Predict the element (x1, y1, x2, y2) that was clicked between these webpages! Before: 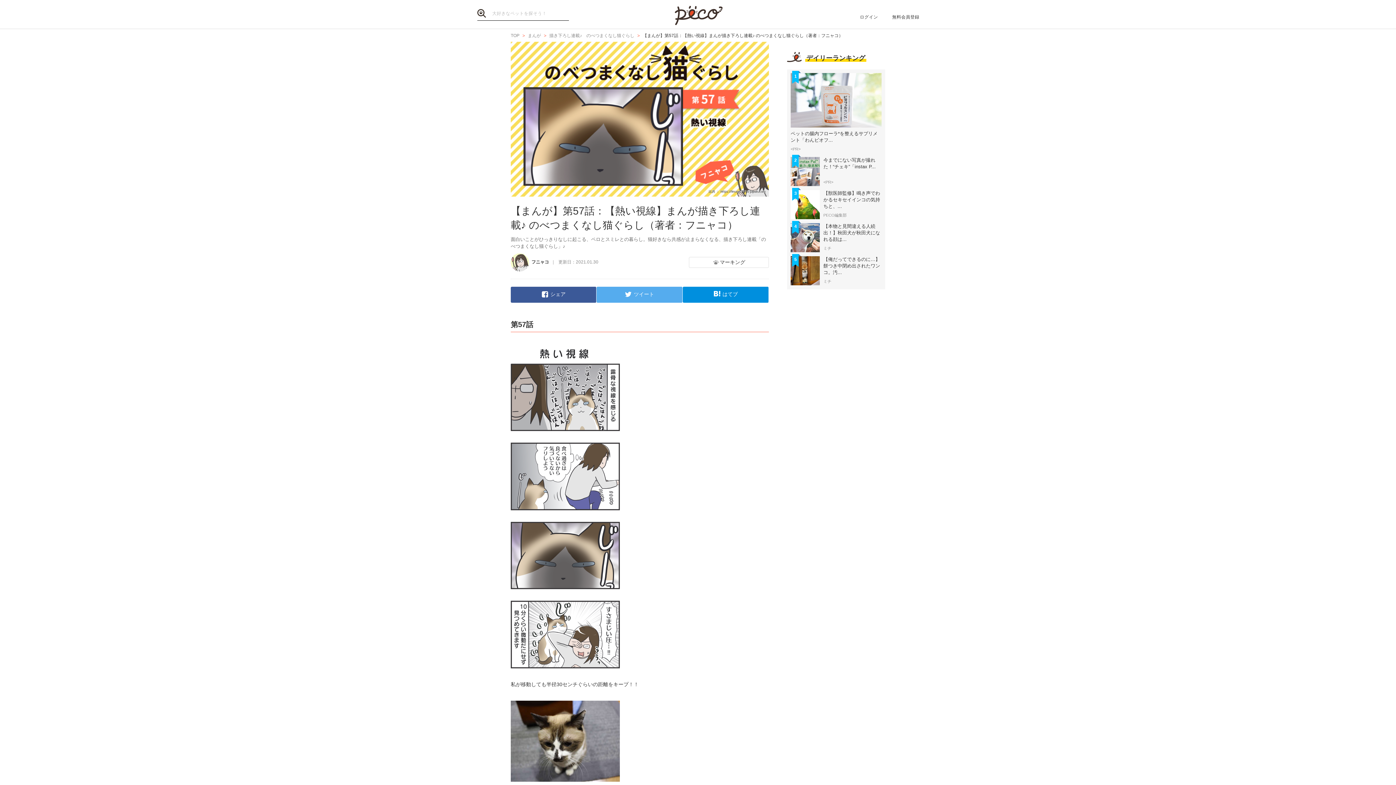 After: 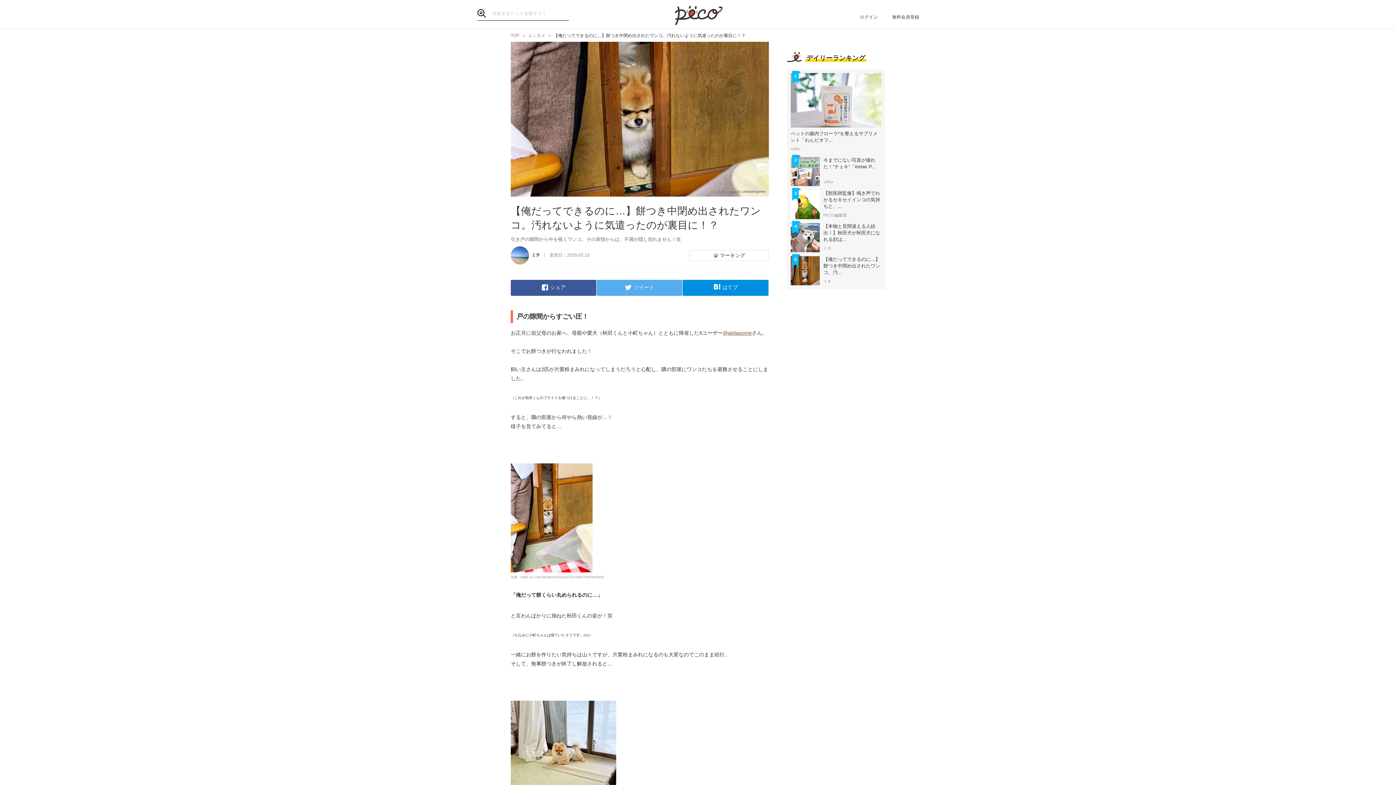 Action: bbox: (790, 256, 881, 285) label: 5
【俺だってできるのに…】餅つき中閉め出されたワンコ。汚...

ミチ